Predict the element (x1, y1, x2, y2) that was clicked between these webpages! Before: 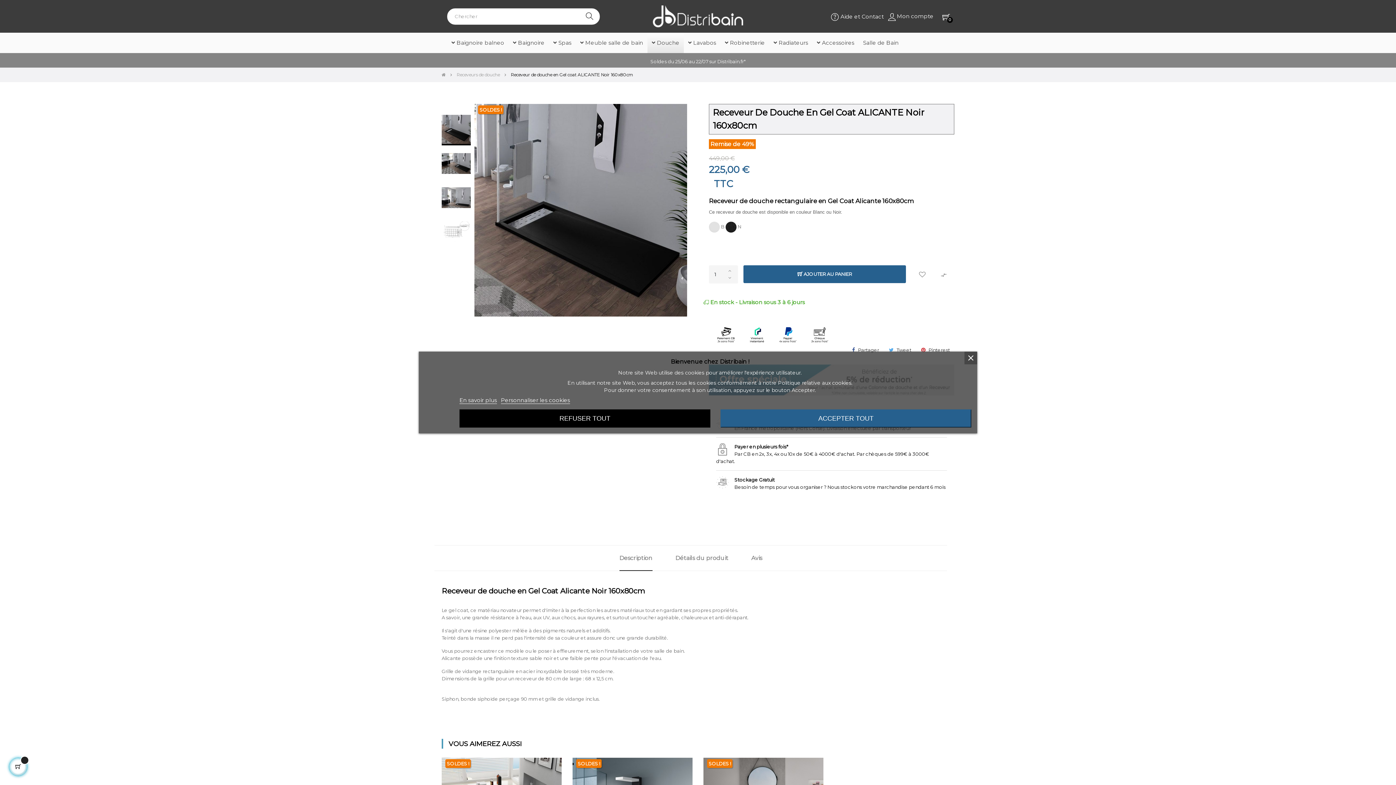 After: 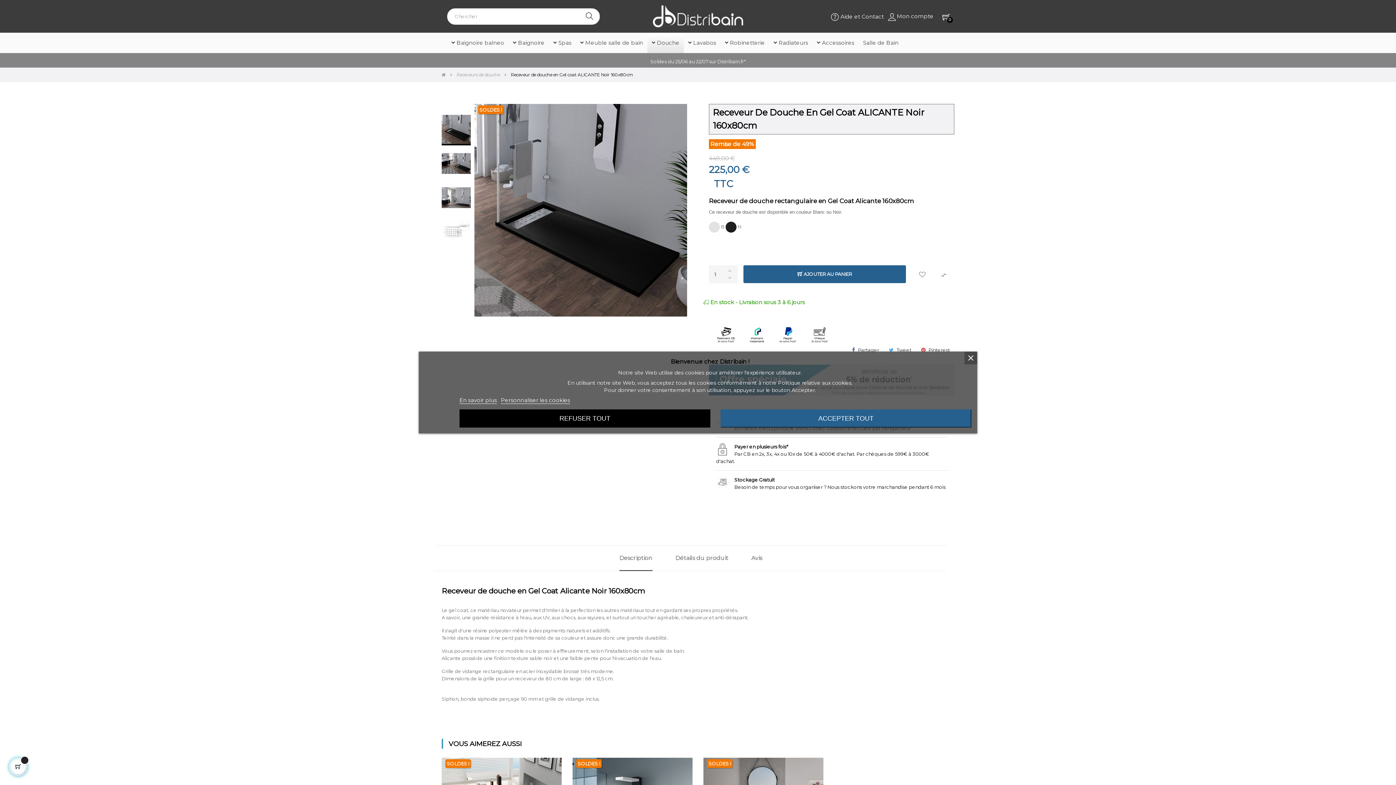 Action: bbox: (725, 223, 736, 229)